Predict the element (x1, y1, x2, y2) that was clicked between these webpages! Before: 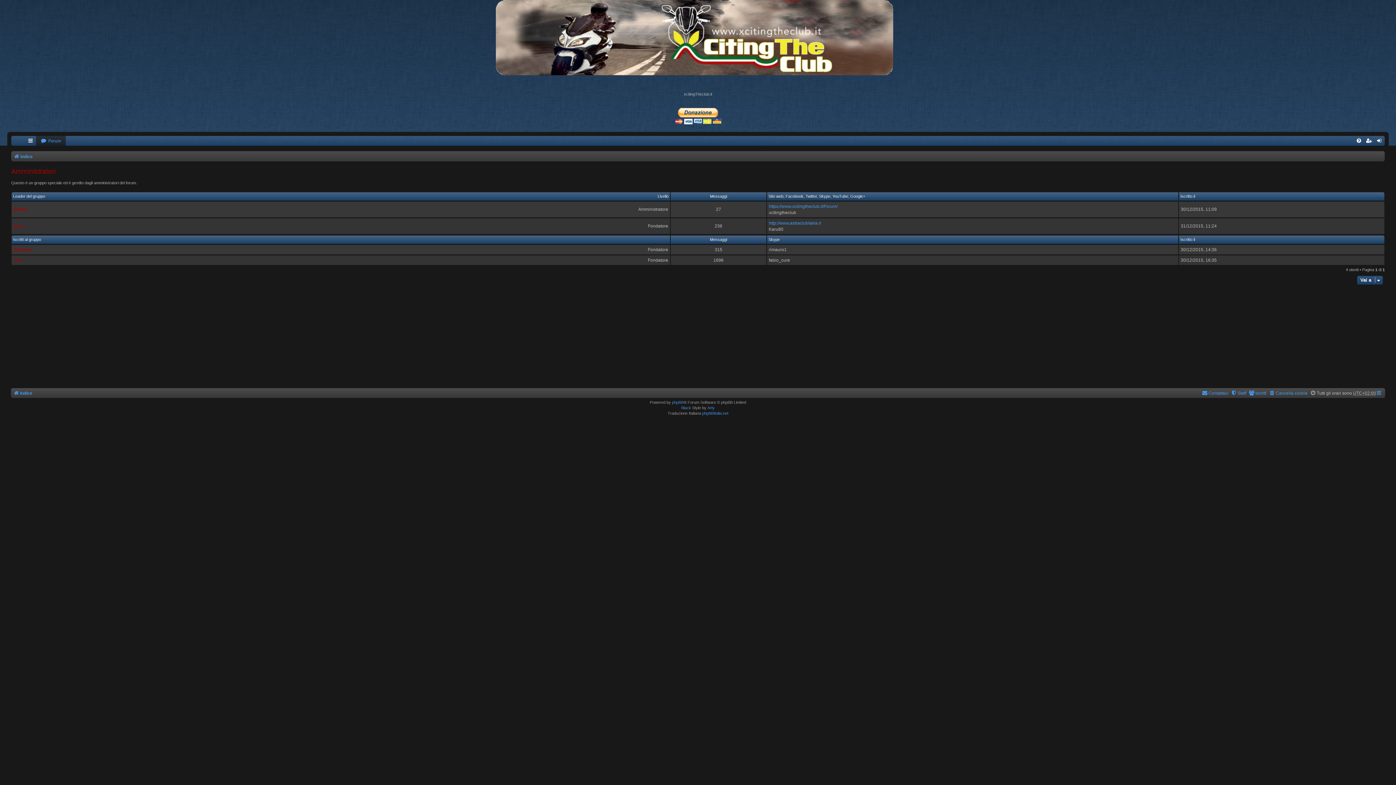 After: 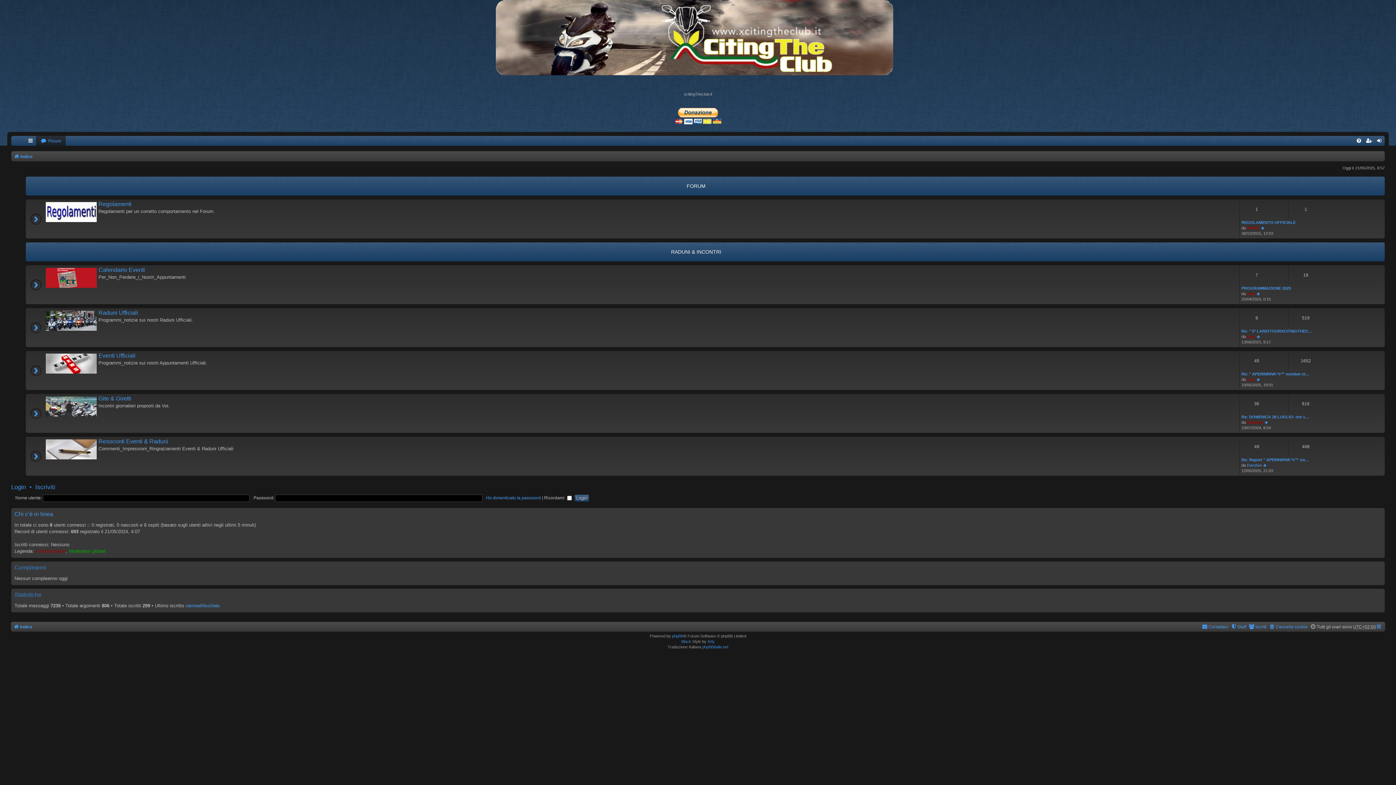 Action: bbox: (38, 136, 62, 145) label:  Forum